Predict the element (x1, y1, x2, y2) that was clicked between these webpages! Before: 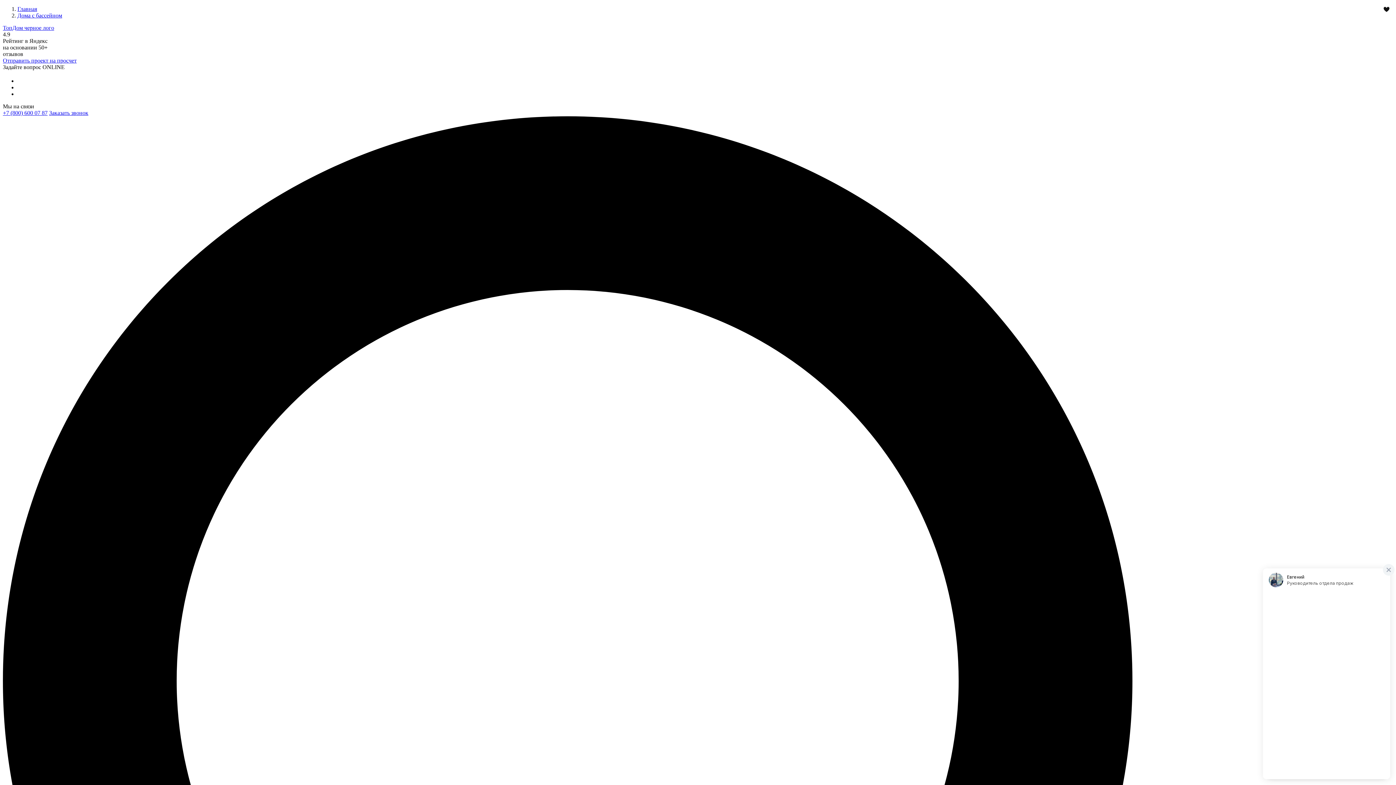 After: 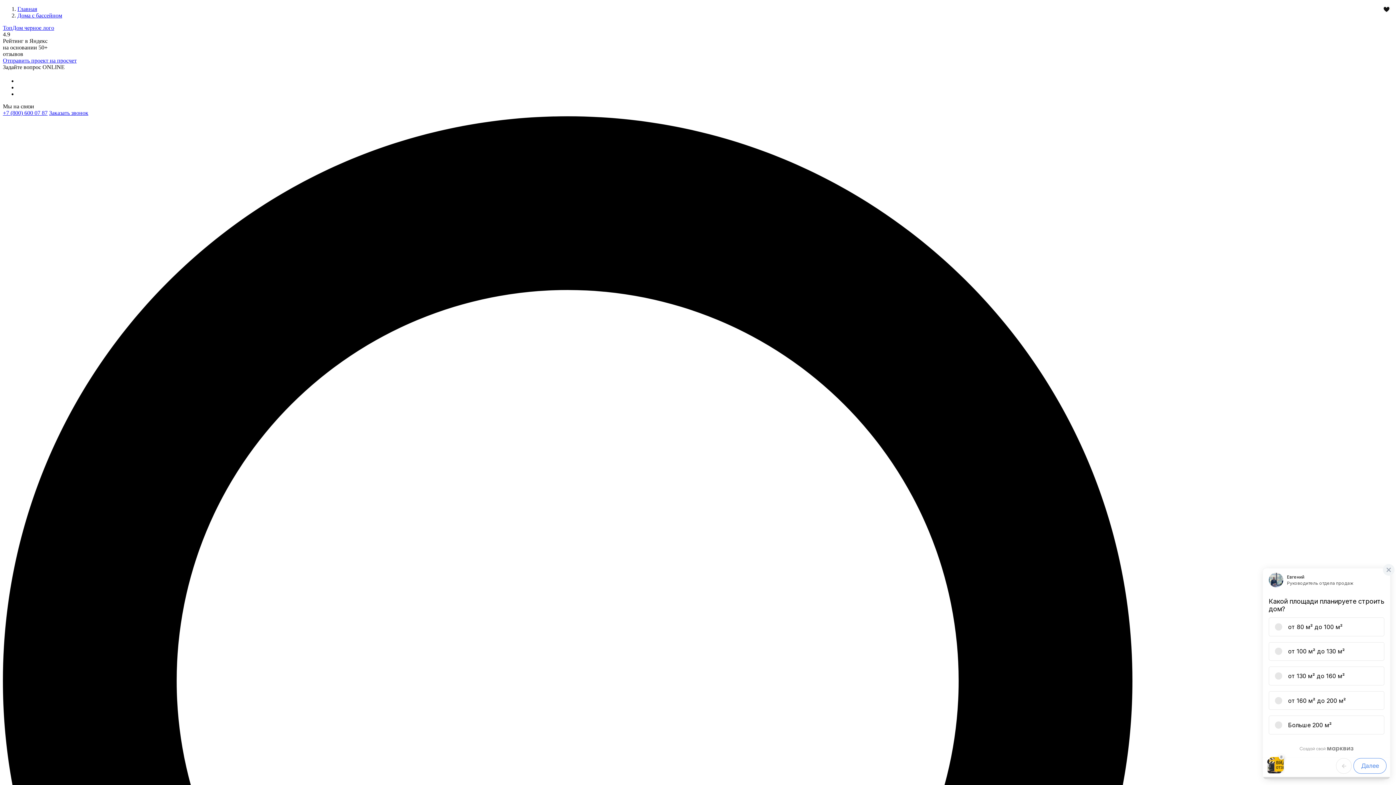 Action: bbox: (17, 90, 24, 97)